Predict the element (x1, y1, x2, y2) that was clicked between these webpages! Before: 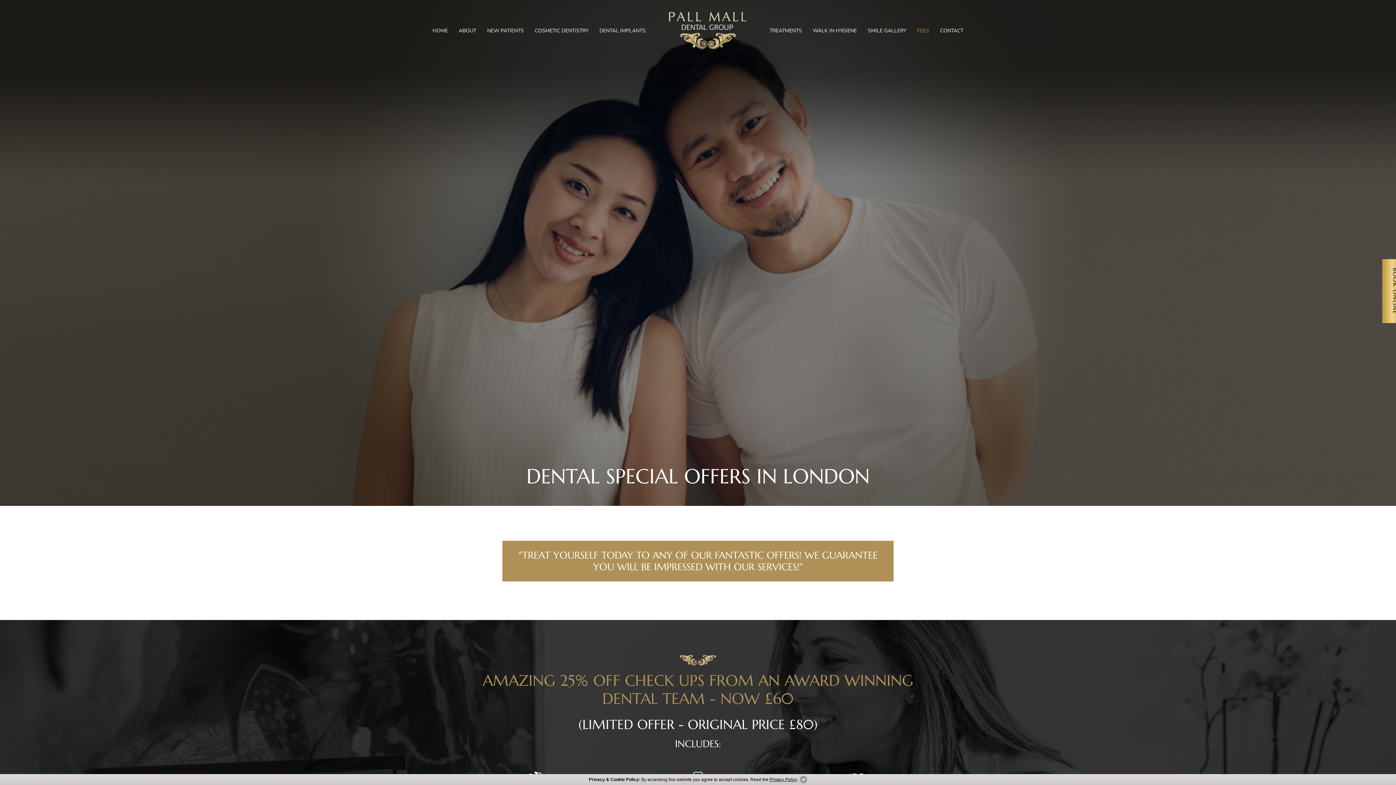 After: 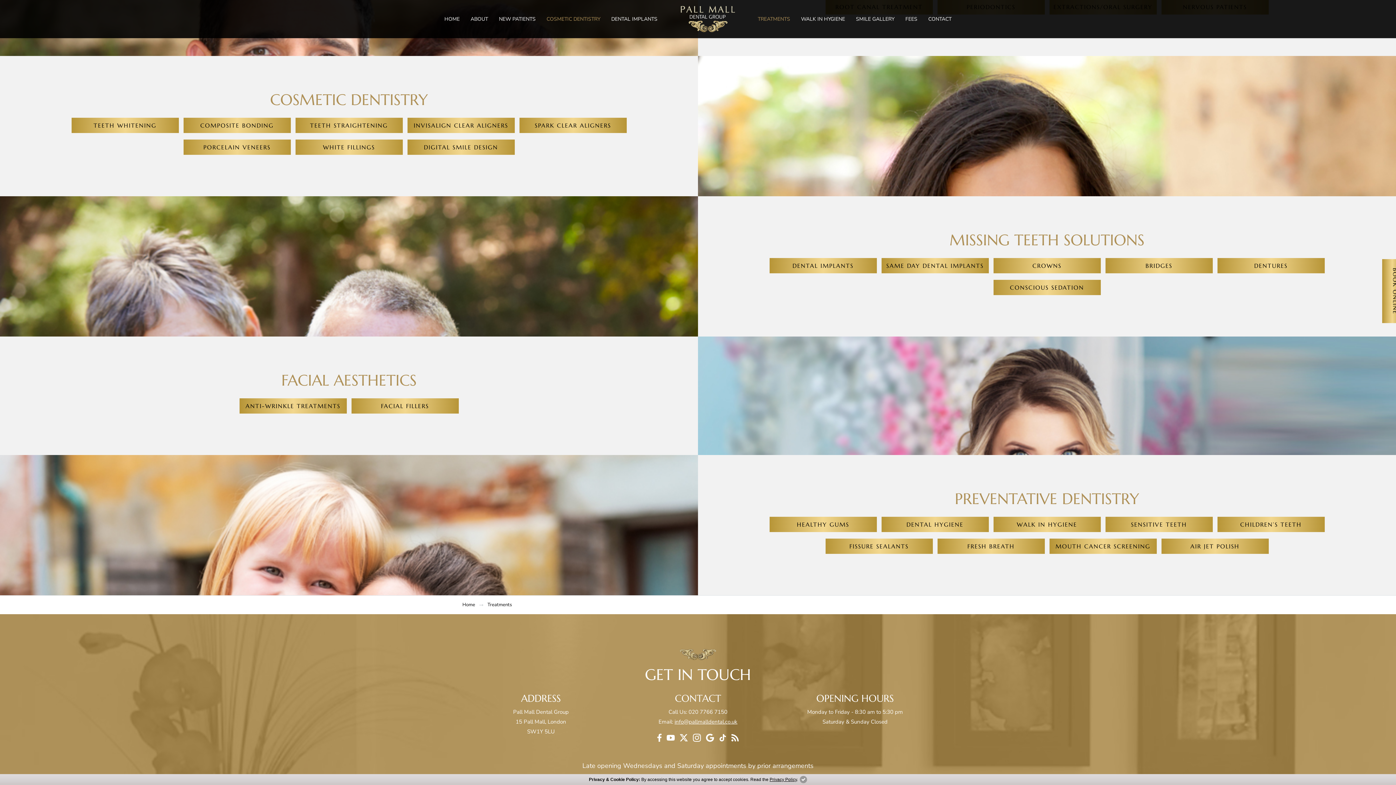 Action: label: COSMETIC DENTISTRY bbox: (529, 21, 594, 39)